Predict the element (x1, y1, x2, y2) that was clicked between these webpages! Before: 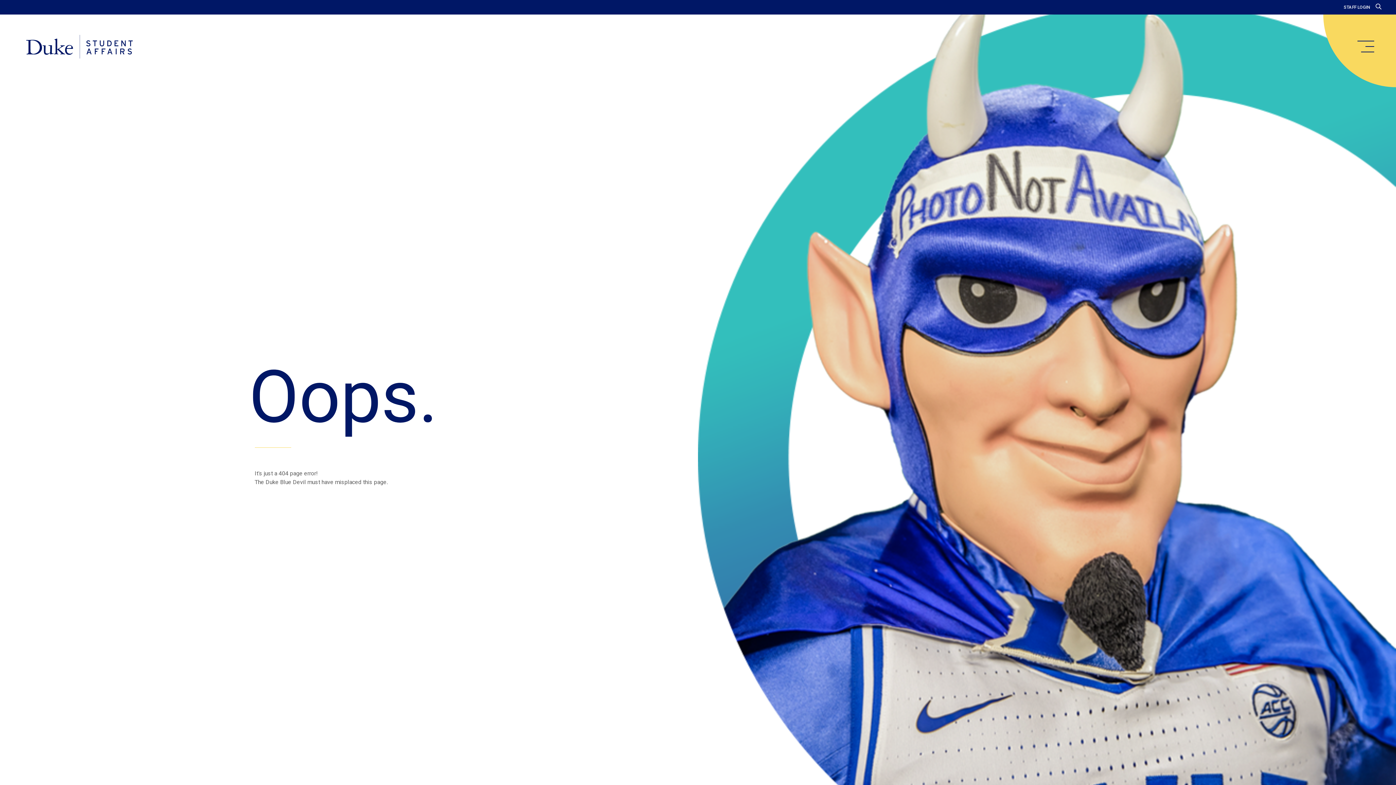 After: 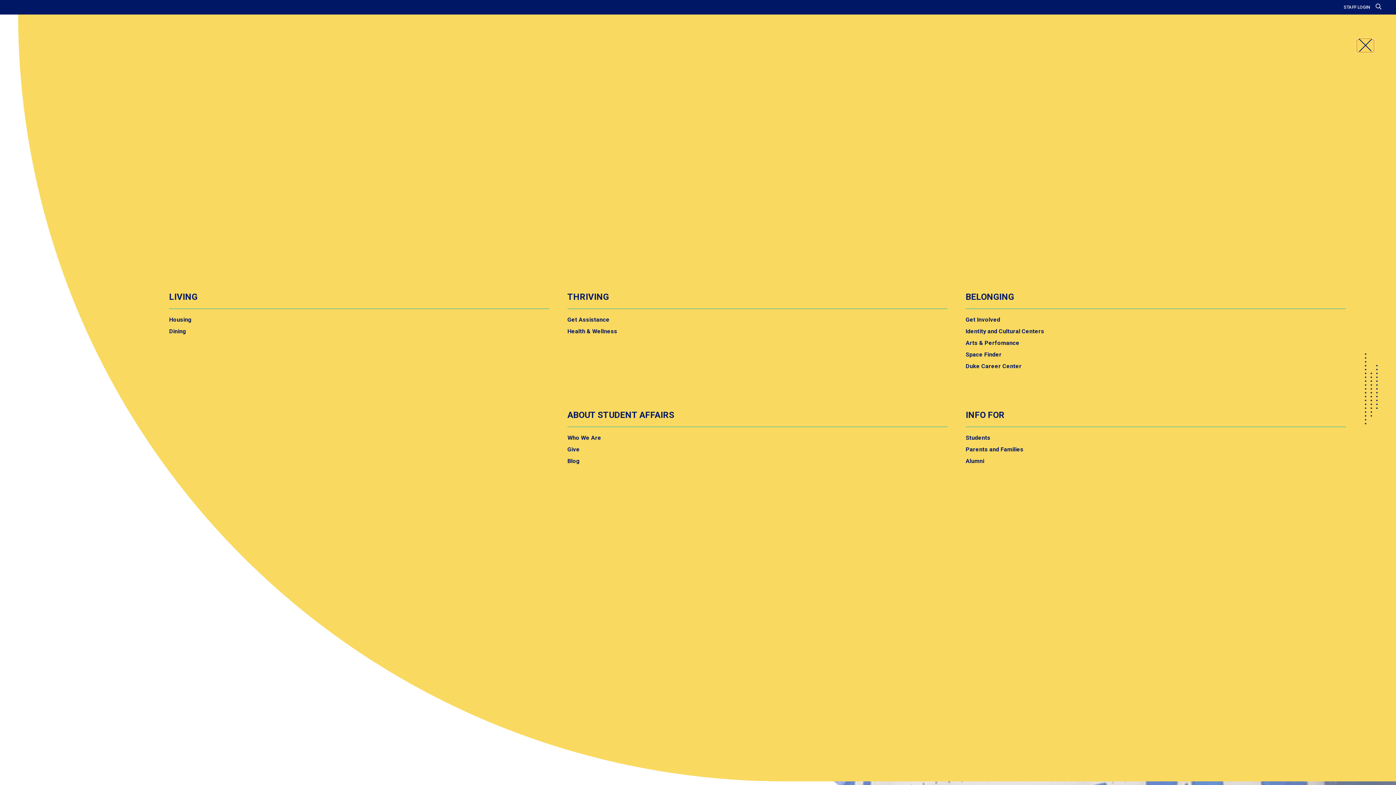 Action: bbox: (1357, 40, 1374, 52) label: main menu